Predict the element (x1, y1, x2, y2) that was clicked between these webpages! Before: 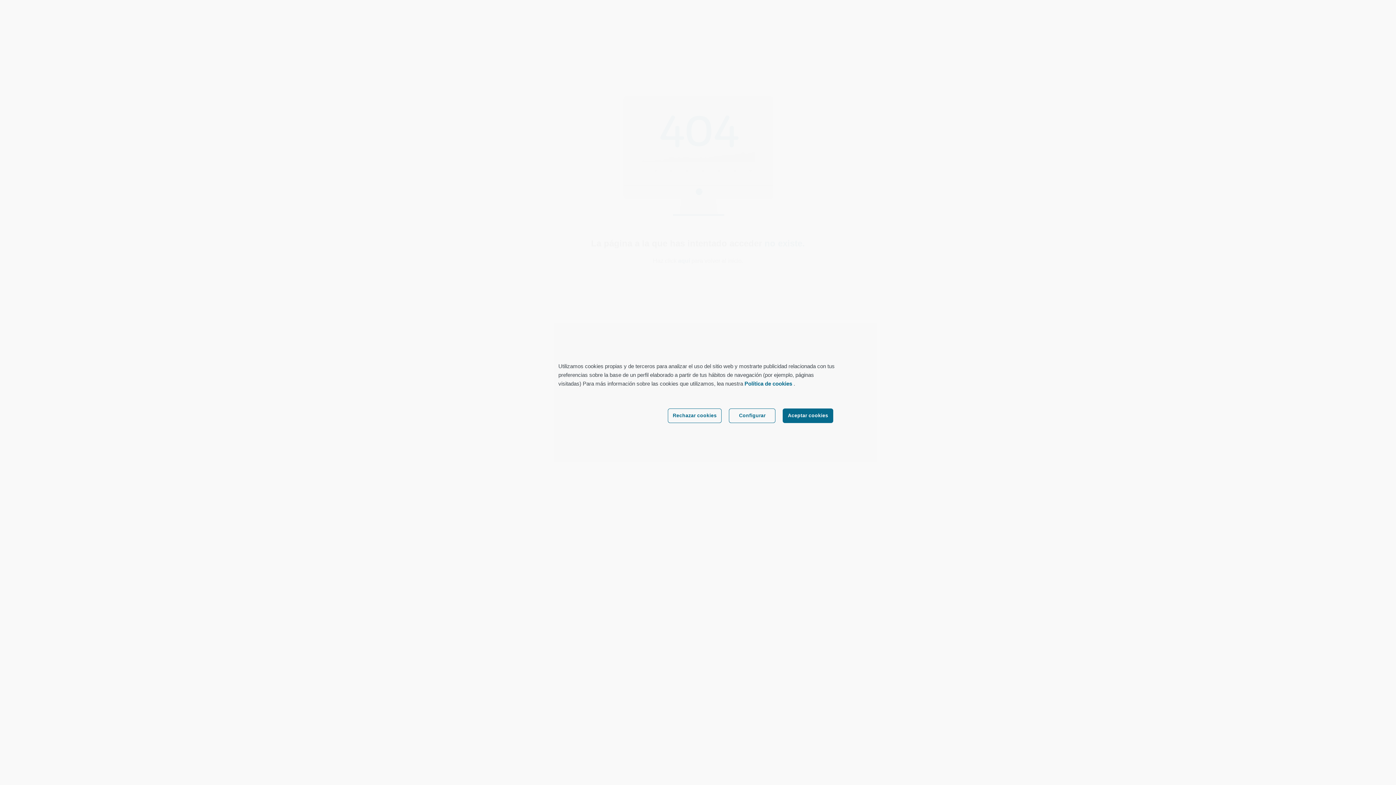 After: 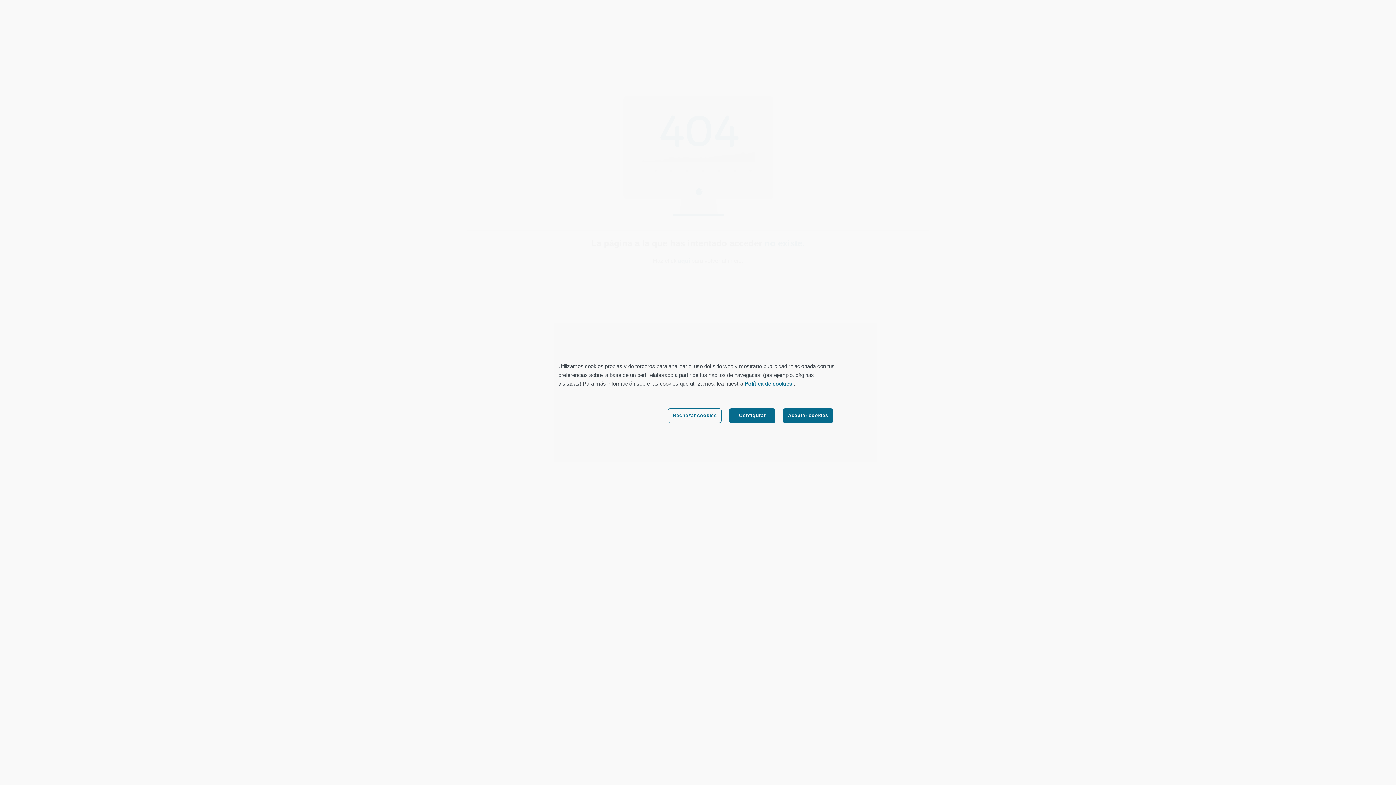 Action: bbox: (729, 408, 775, 423) label: Configurar